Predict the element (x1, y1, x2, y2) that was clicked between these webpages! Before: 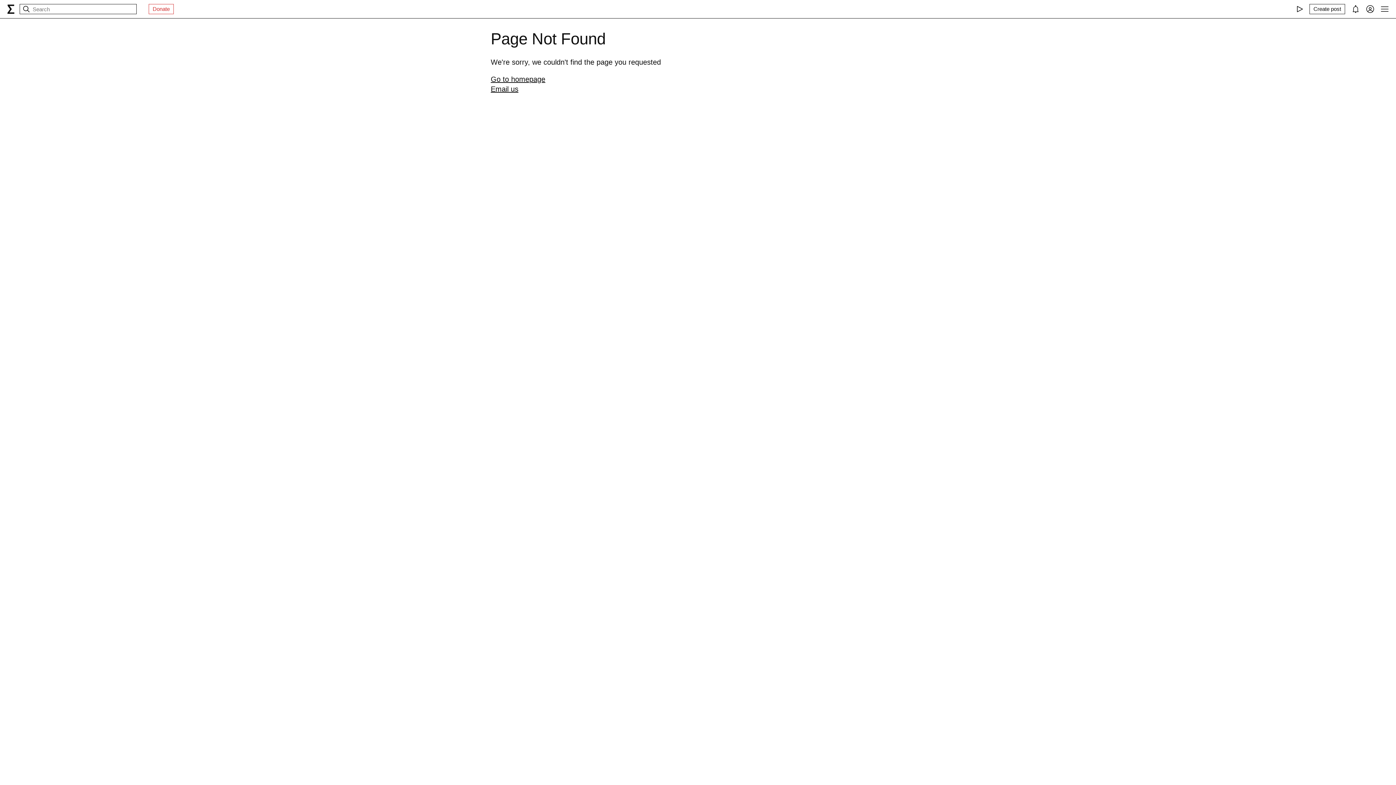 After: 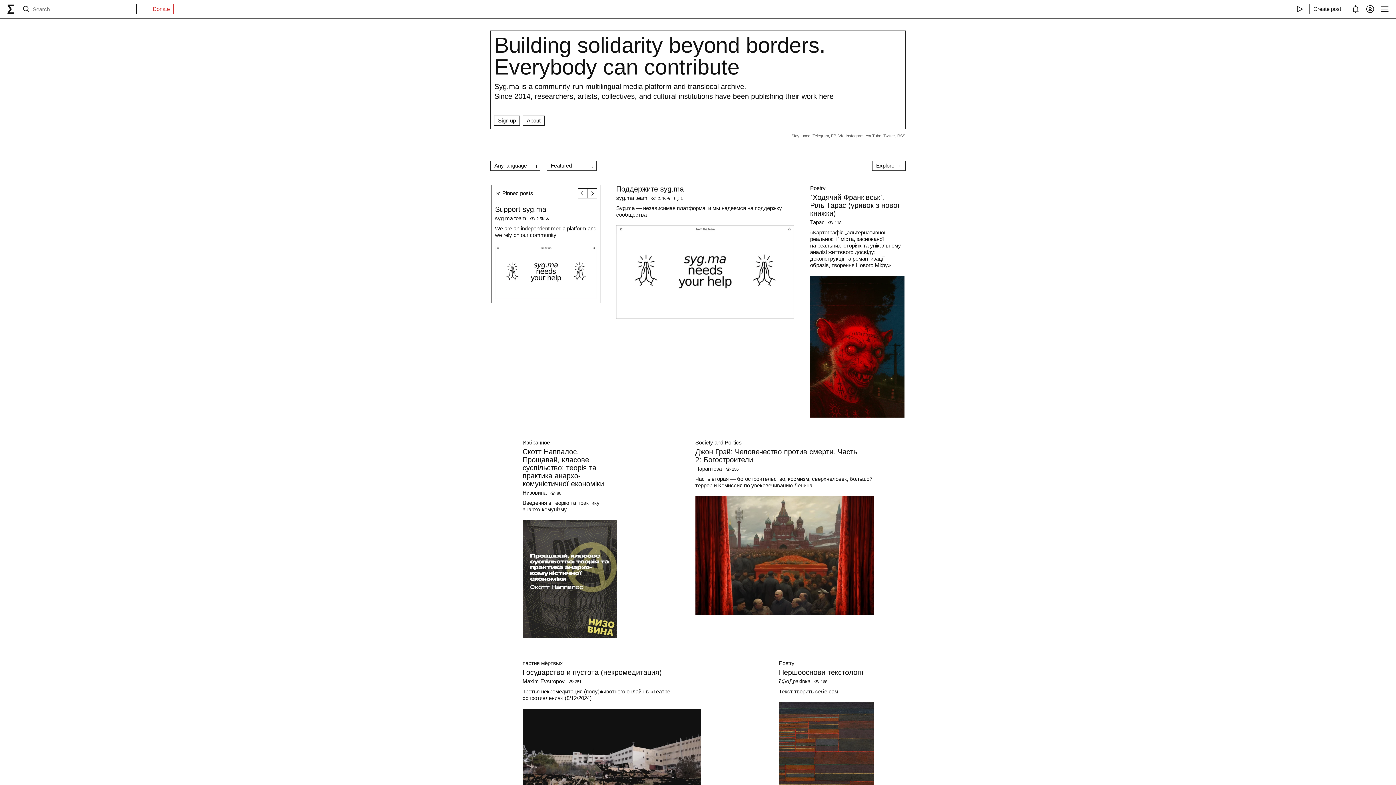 Action: label: syg.ma bbox: (7, 4, 14, 13)